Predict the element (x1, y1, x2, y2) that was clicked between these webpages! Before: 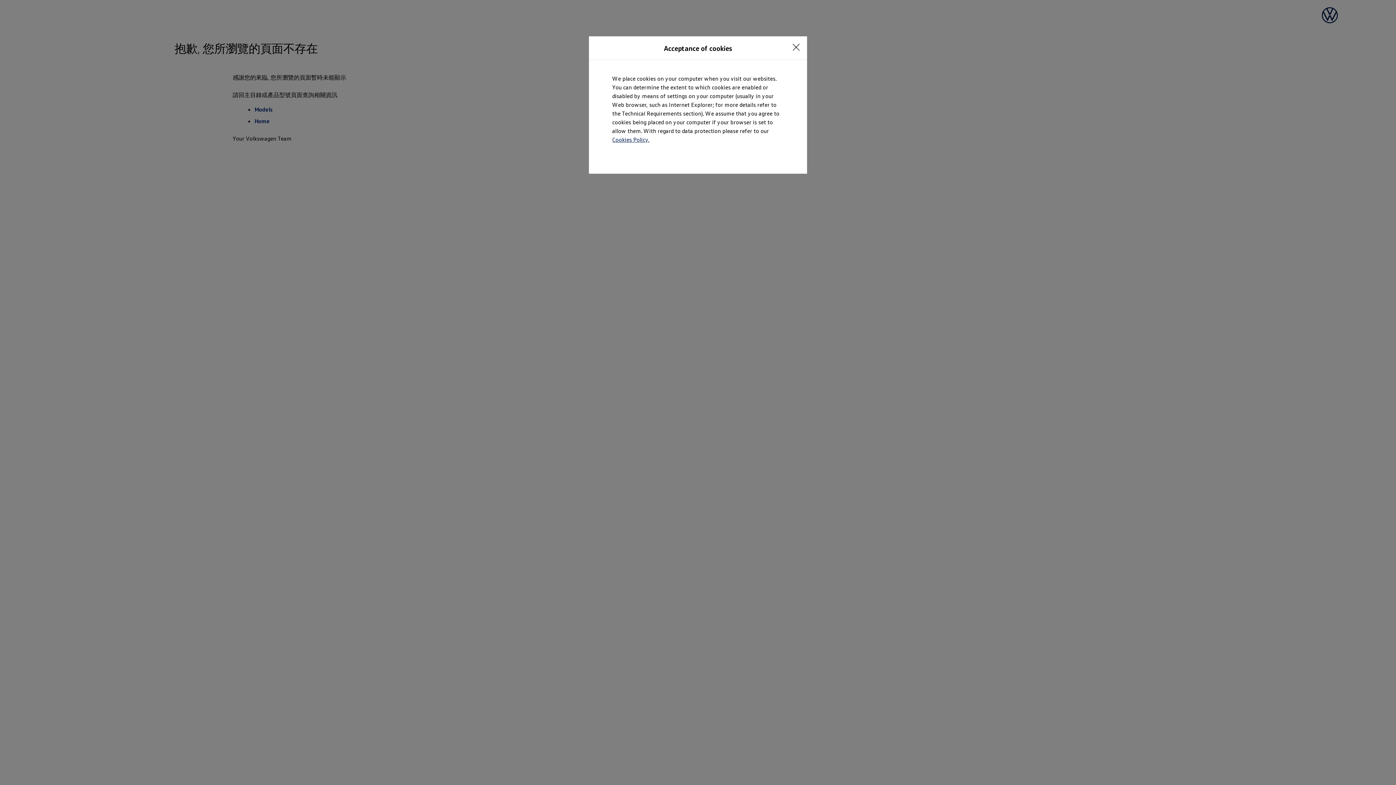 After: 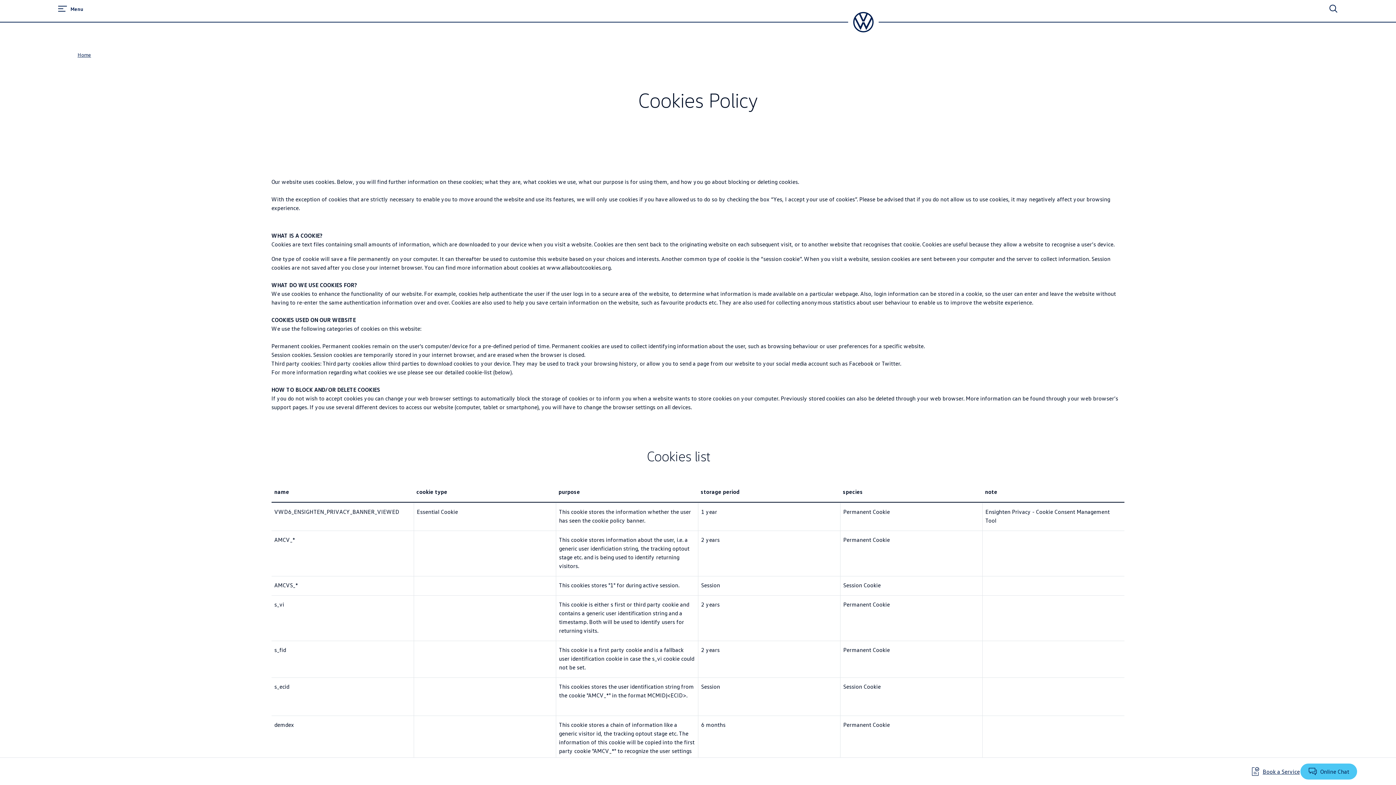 Action: bbox: (612, 136, 649, 143) label: Cookies Policy.